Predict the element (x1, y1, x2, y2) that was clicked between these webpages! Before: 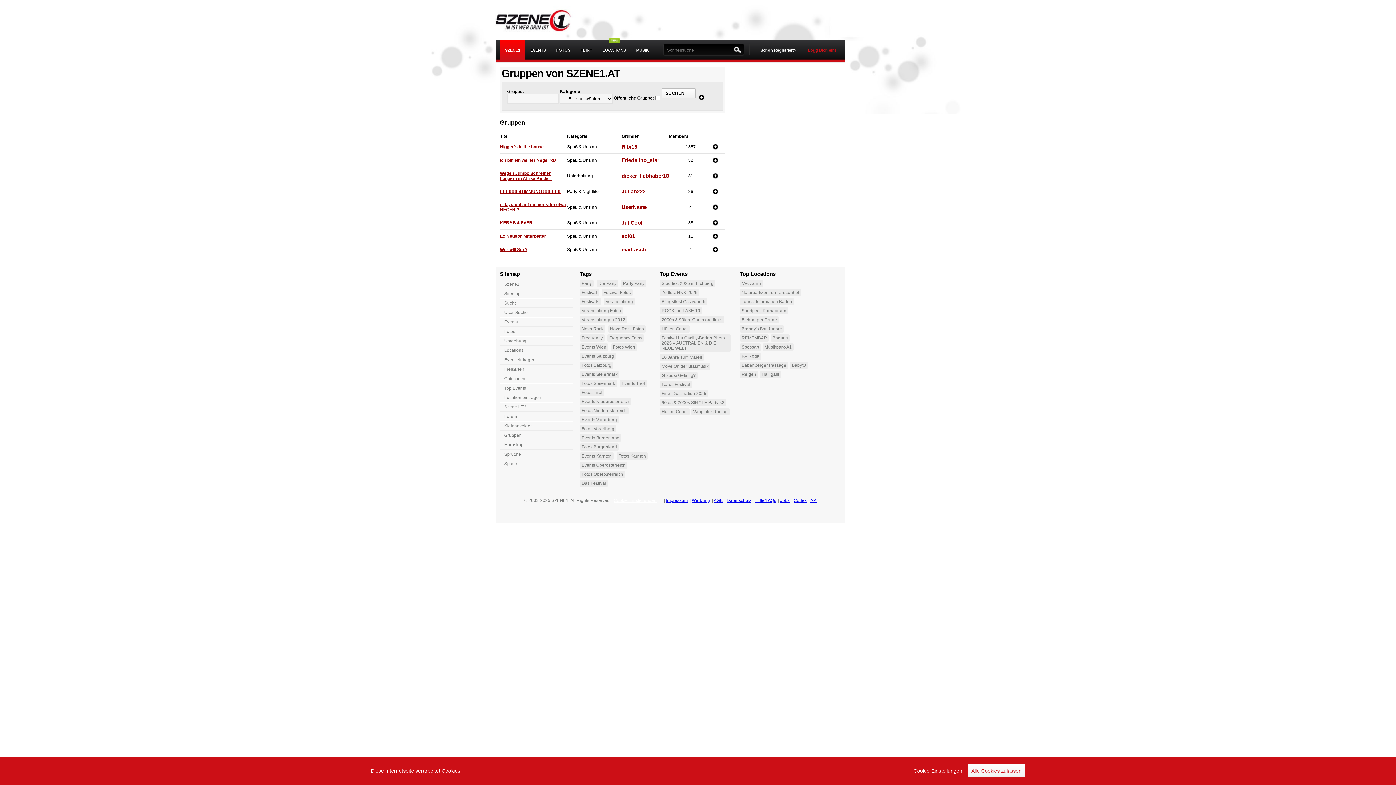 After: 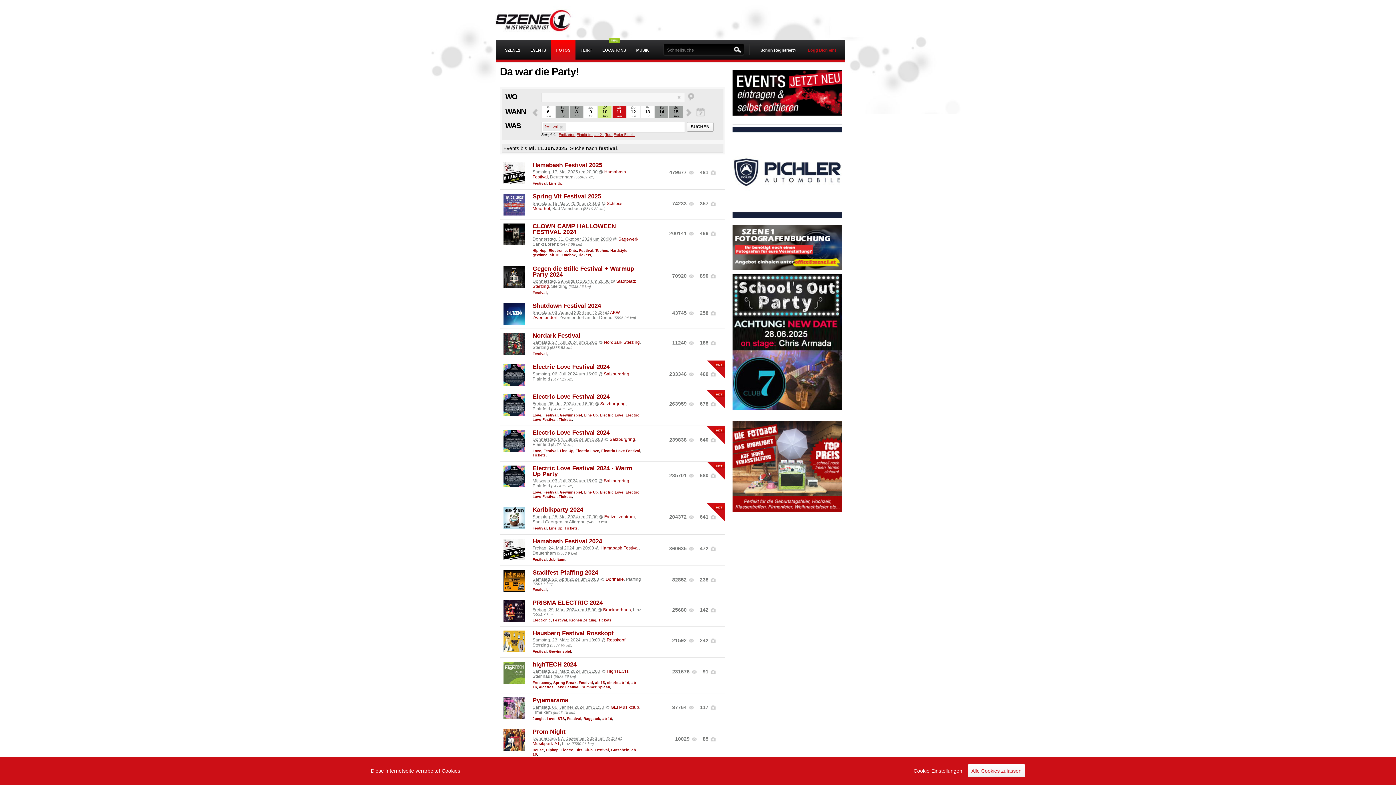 Action: label: Festival Fotos bbox: (601, 289, 632, 296)